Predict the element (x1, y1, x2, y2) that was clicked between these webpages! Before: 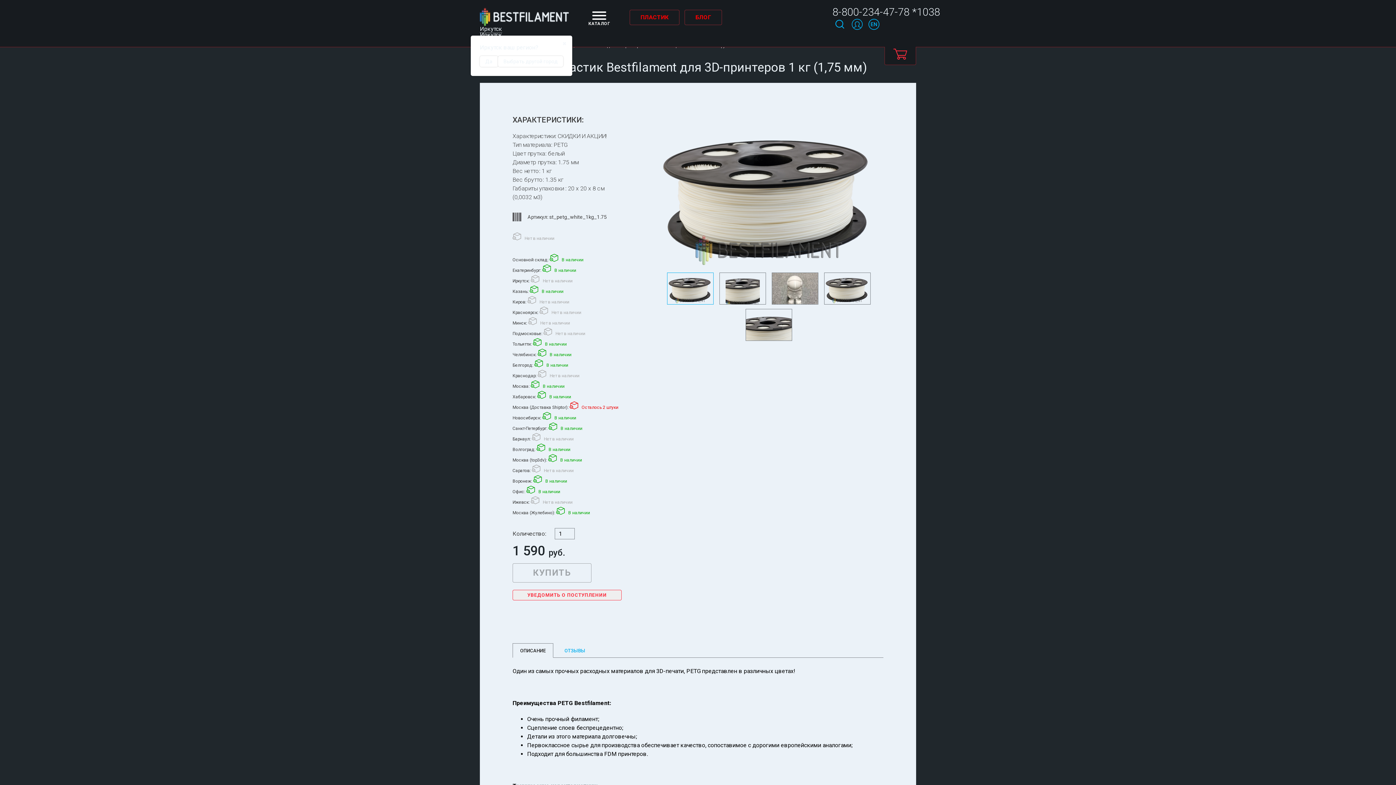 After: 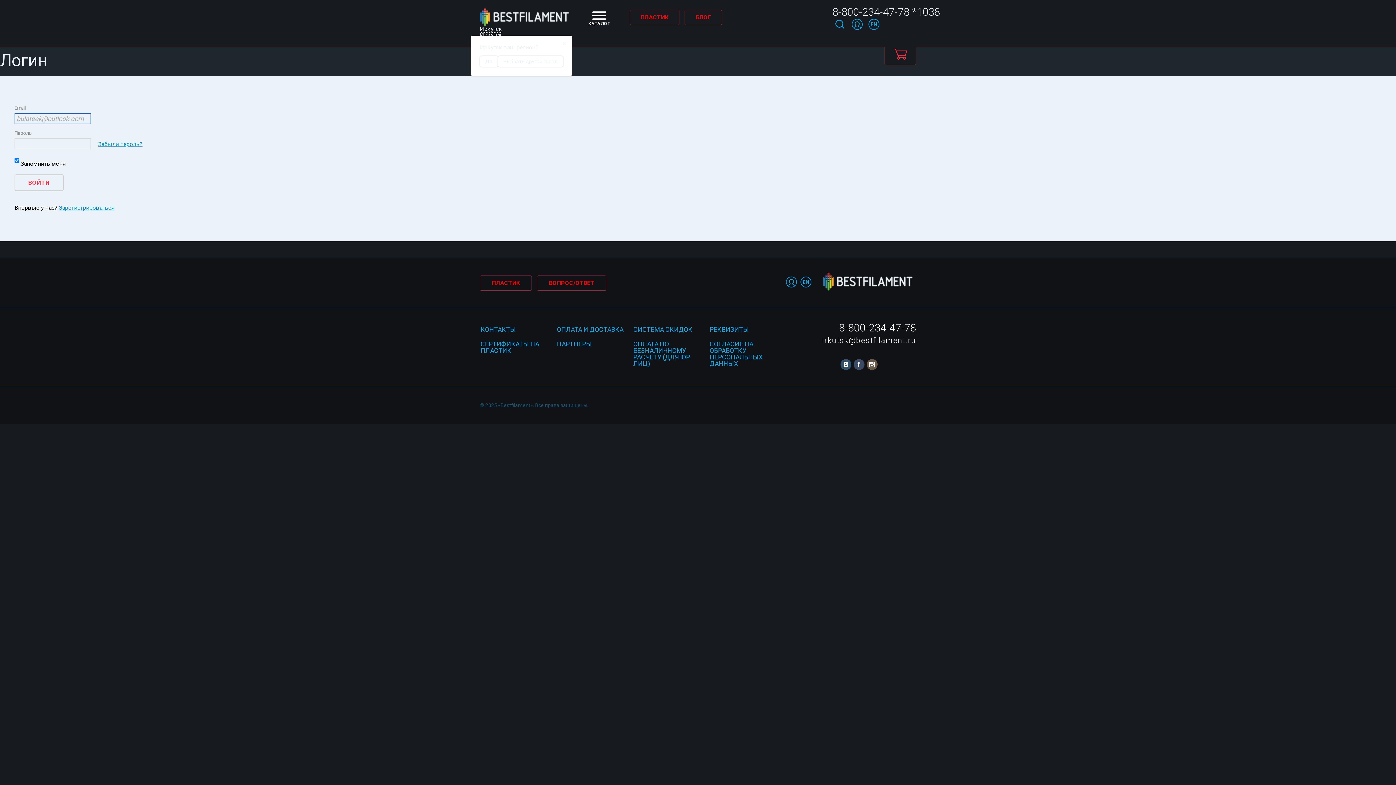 Action: bbox: (852, 18, 862, 30)